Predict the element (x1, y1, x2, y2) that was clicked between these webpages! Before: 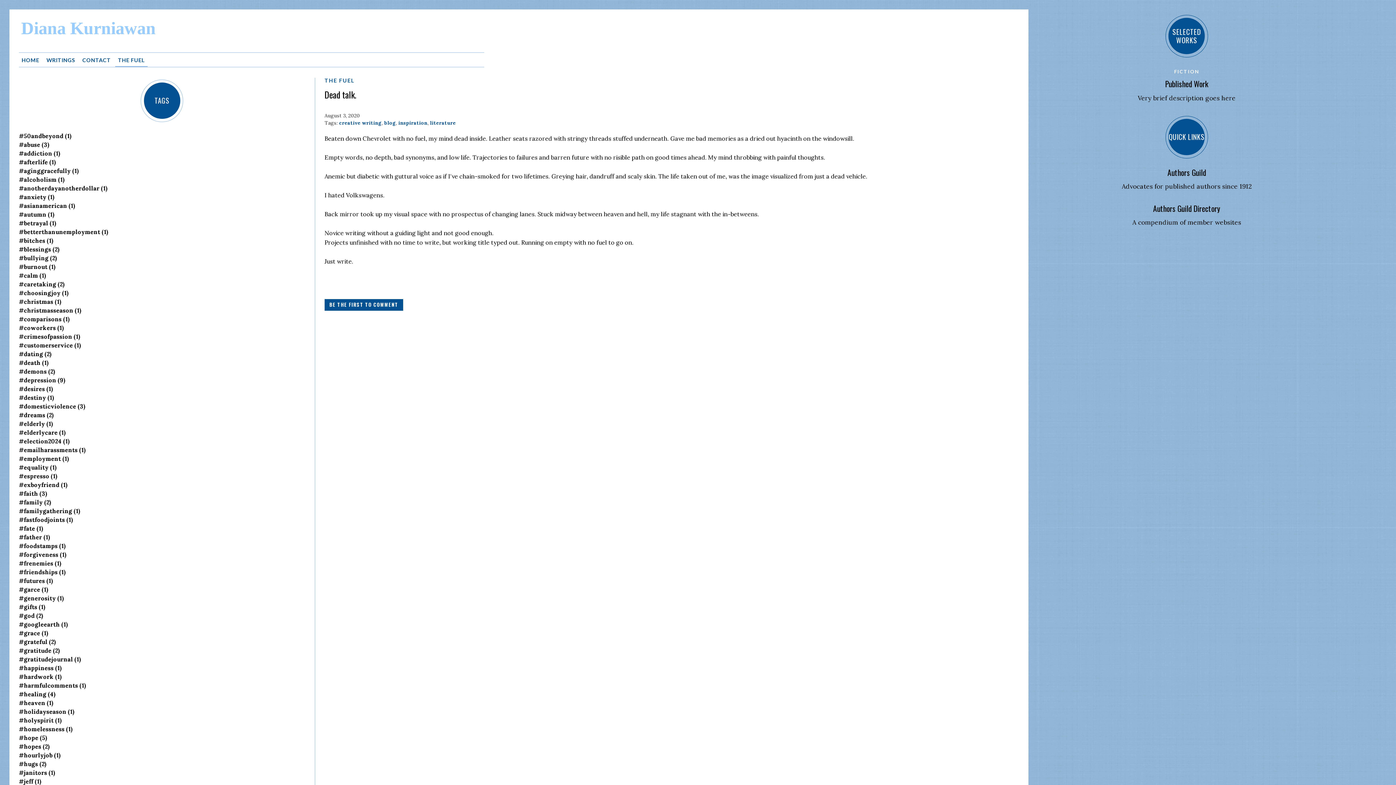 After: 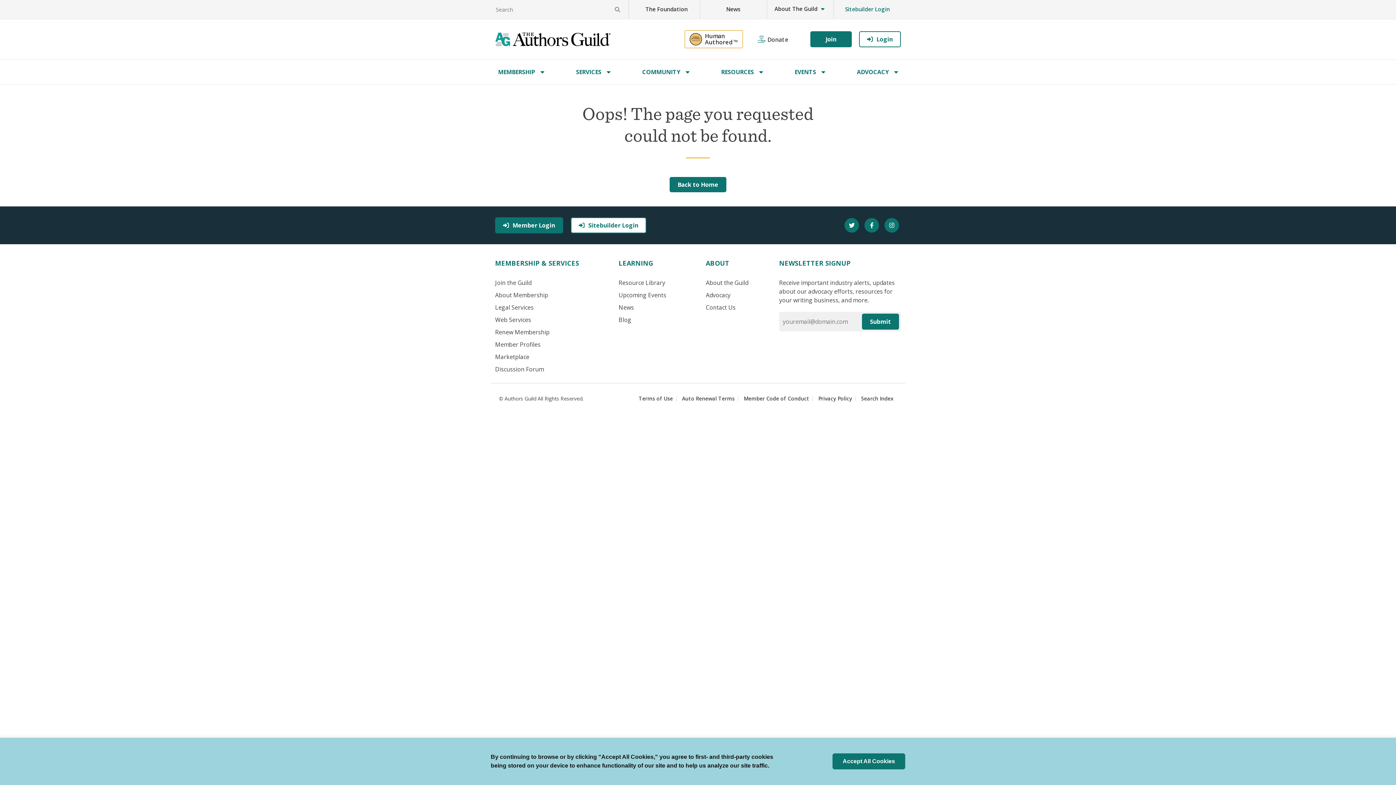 Action: bbox: (18, 586, 48, 593) label: #garce (1)